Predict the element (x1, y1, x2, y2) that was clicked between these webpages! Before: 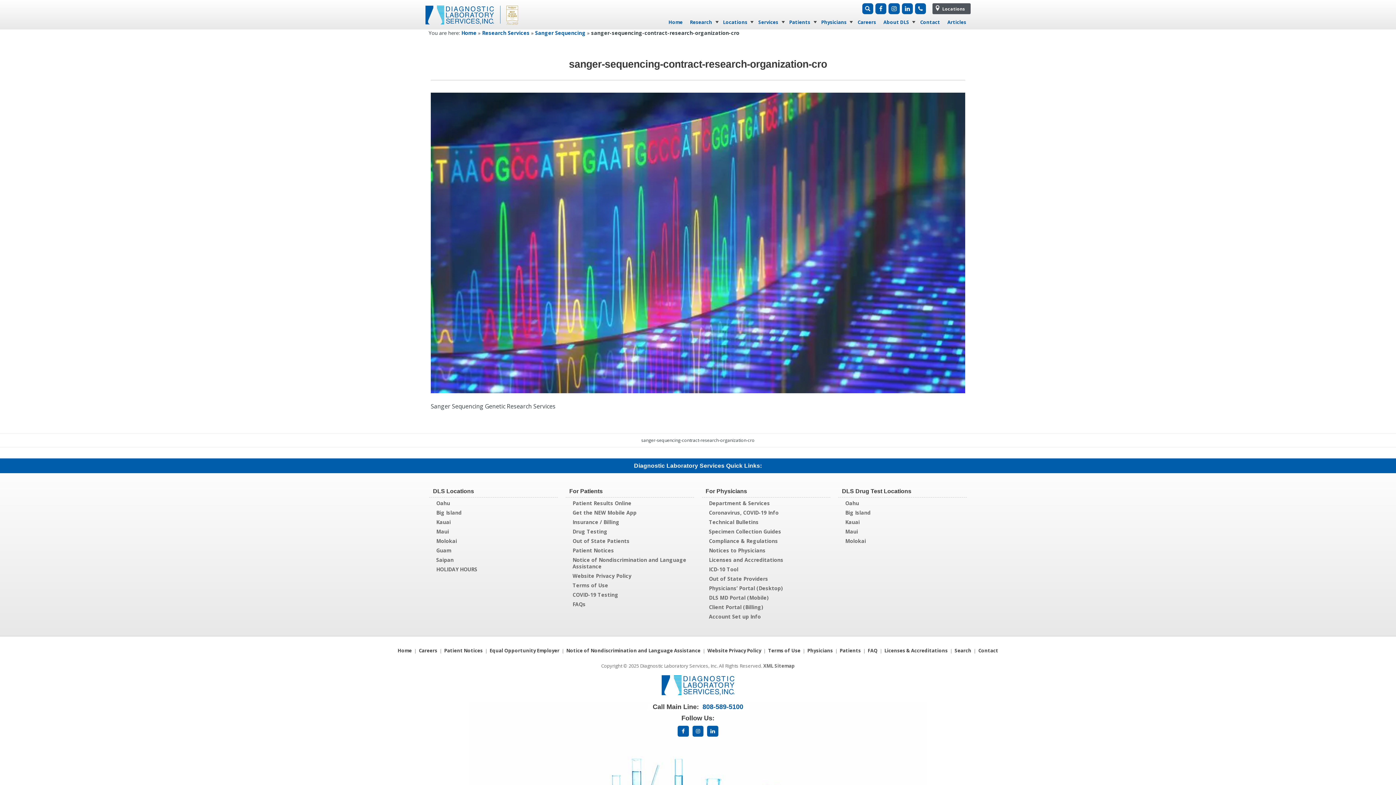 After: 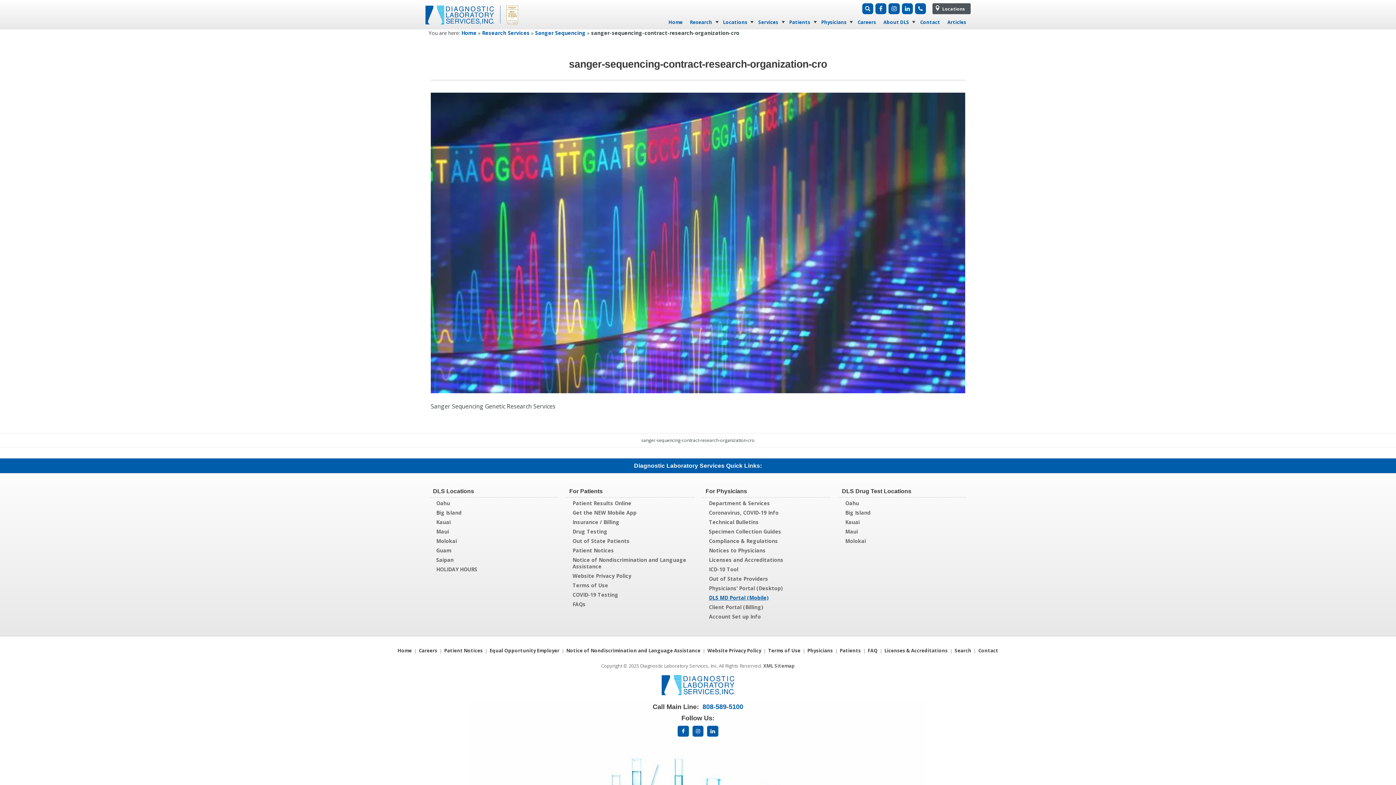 Action: label: DLS MD Portal (Mobile) (opens in a new tab) bbox: (709, 594, 768, 601)